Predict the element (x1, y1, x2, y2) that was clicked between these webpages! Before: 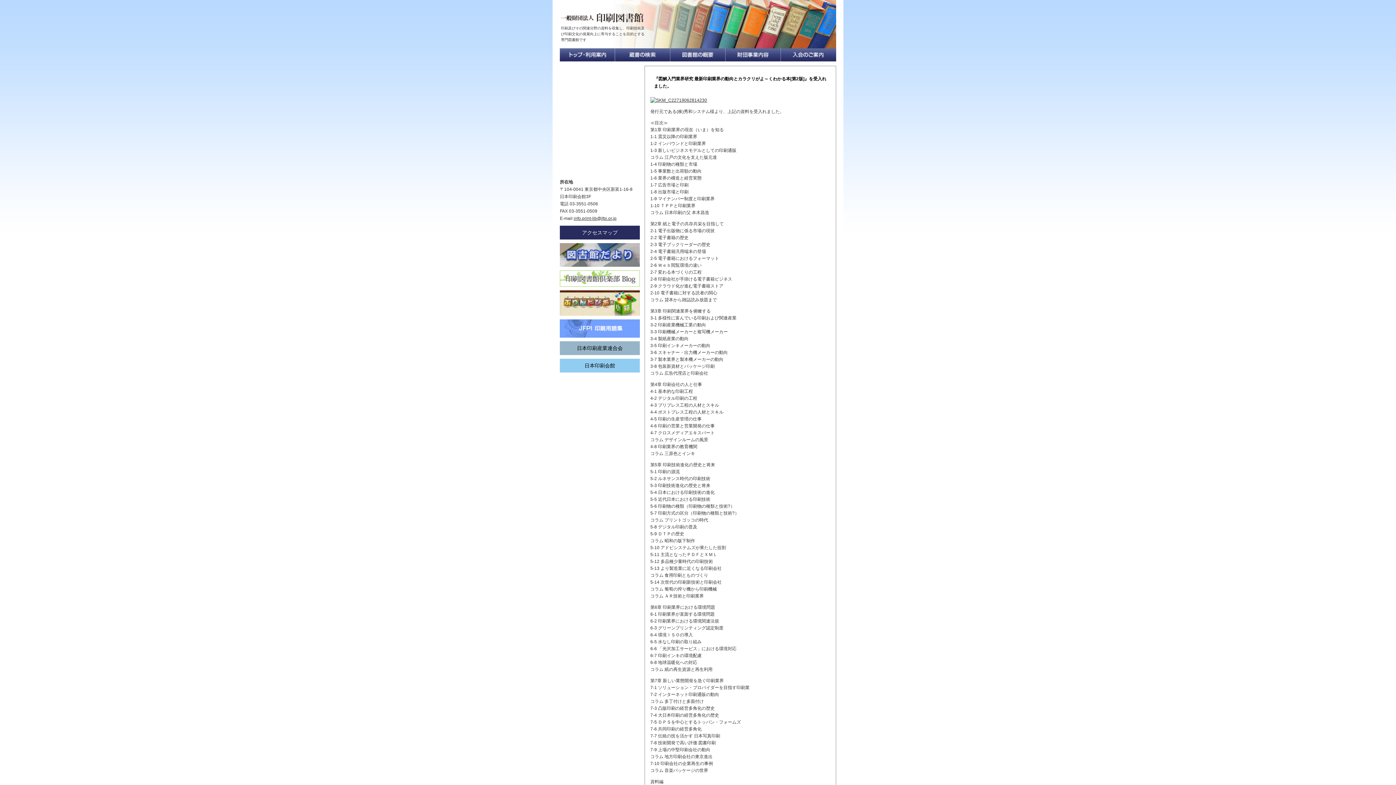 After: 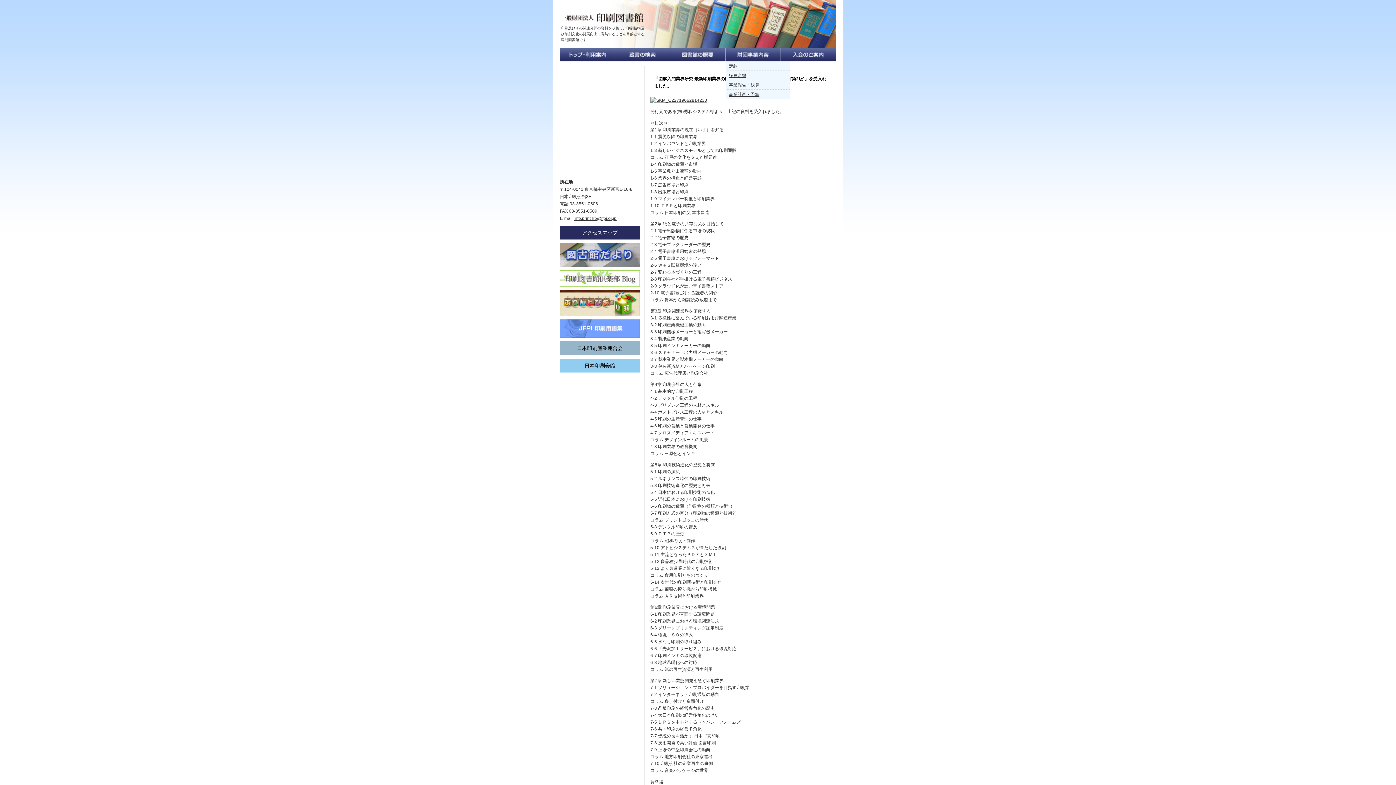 Action: bbox: (725, 57, 781, 62)